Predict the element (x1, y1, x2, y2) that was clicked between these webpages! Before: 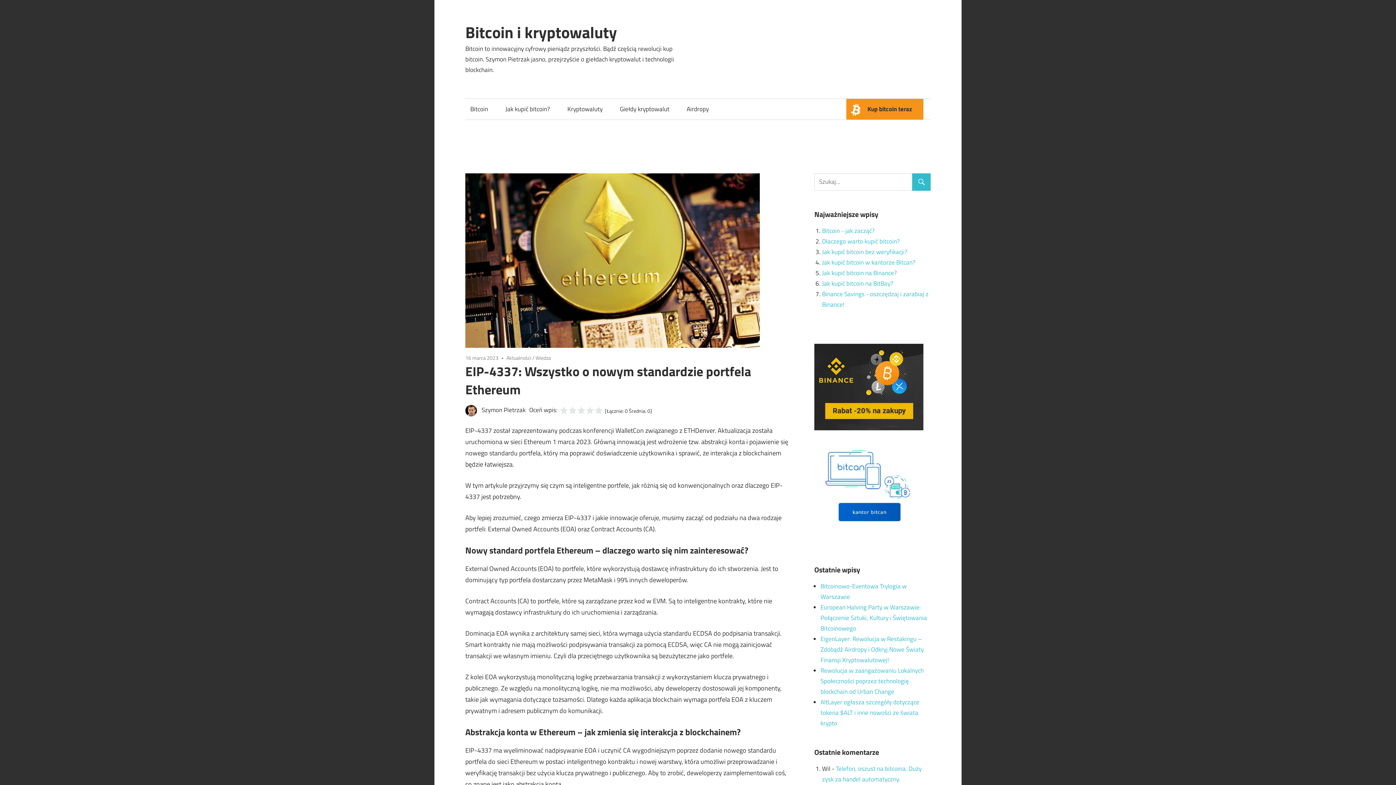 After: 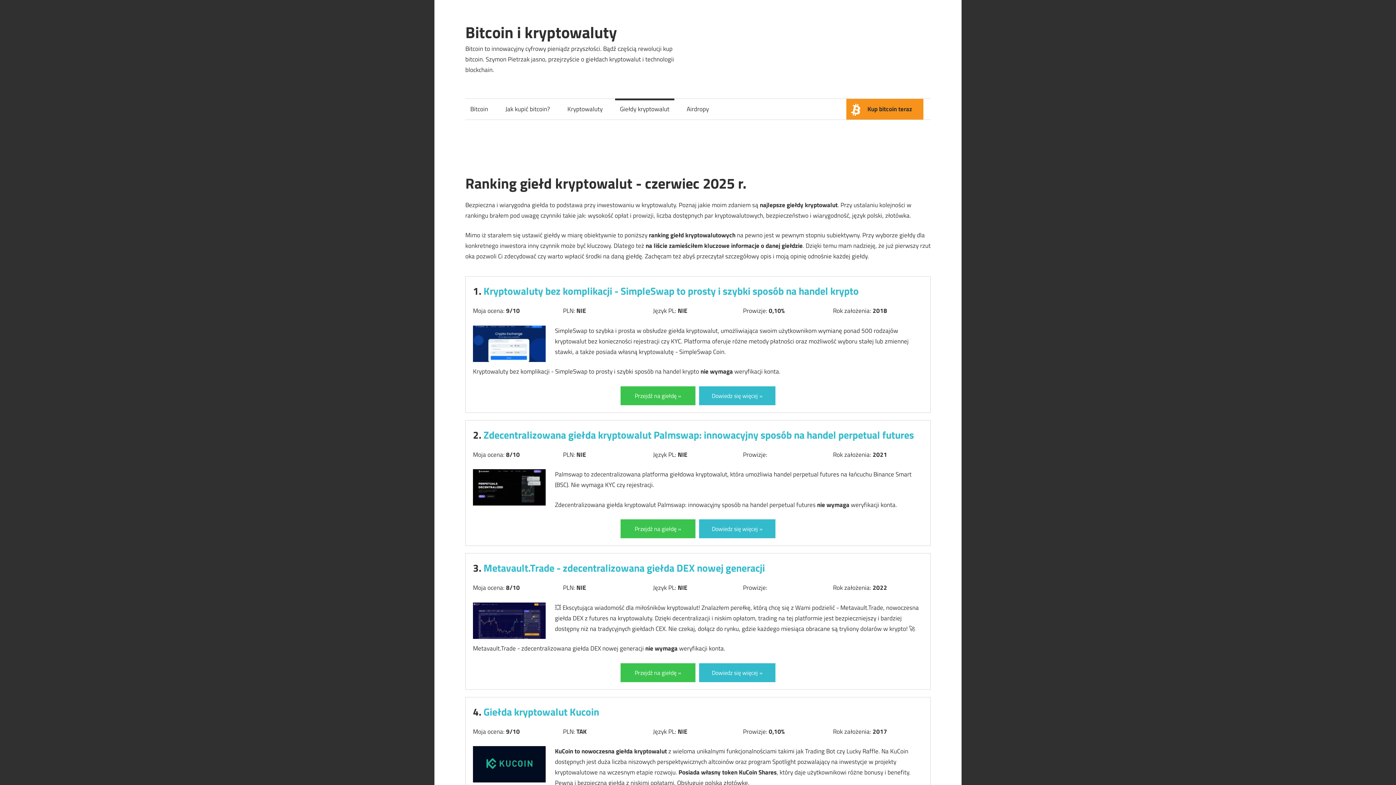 Action: bbox: (615, 98, 674, 119) label: Giełdy kryptowalut